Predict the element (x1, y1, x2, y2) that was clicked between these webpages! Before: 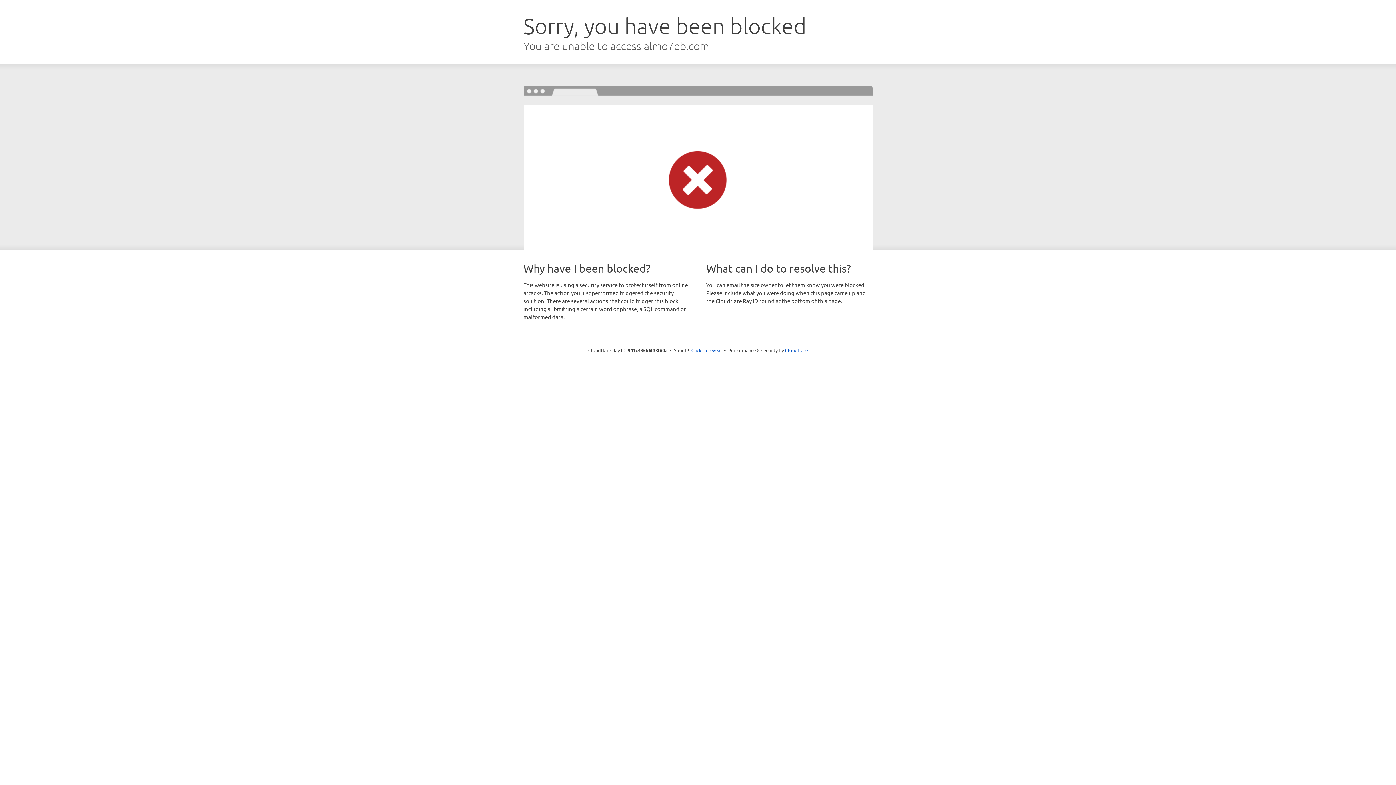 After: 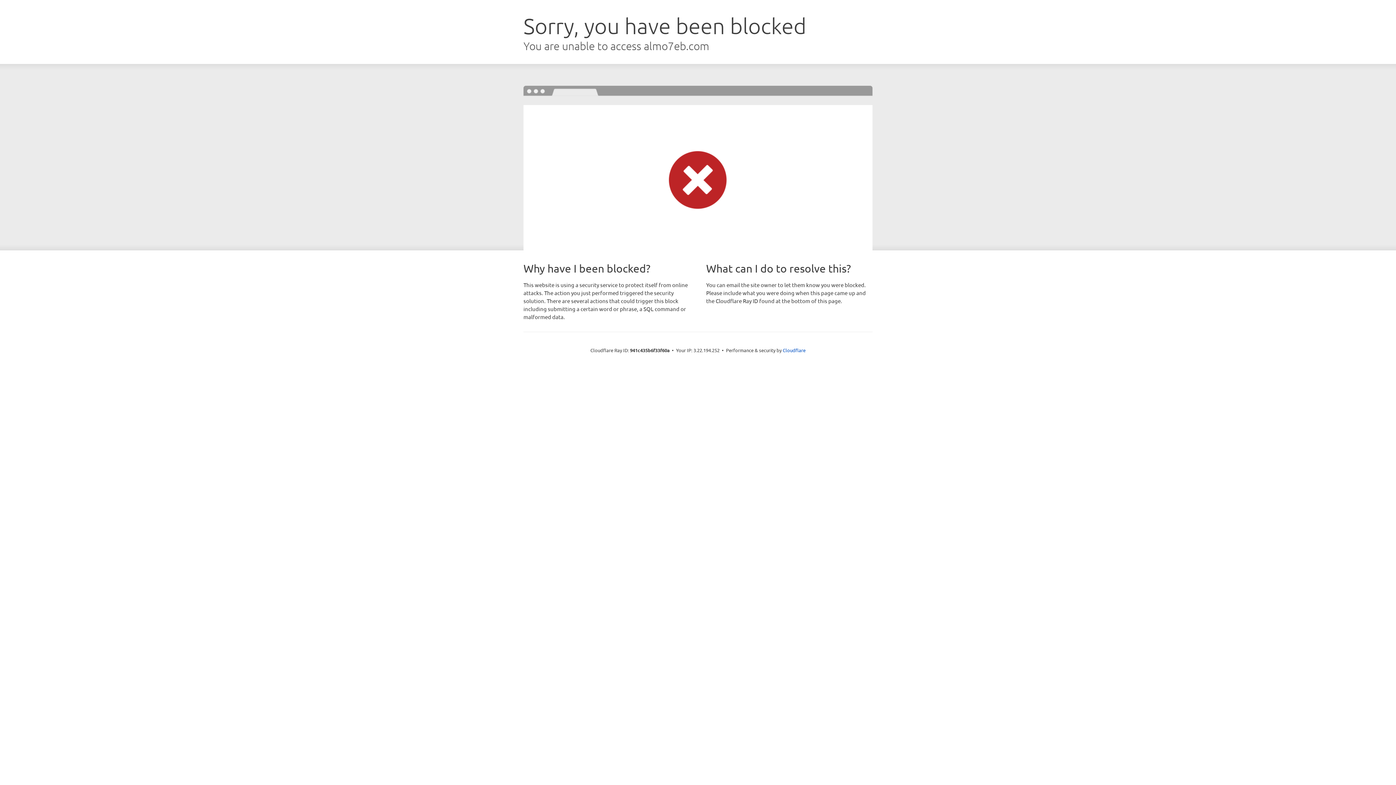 Action: label: Click to reveal bbox: (691, 346, 722, 353)